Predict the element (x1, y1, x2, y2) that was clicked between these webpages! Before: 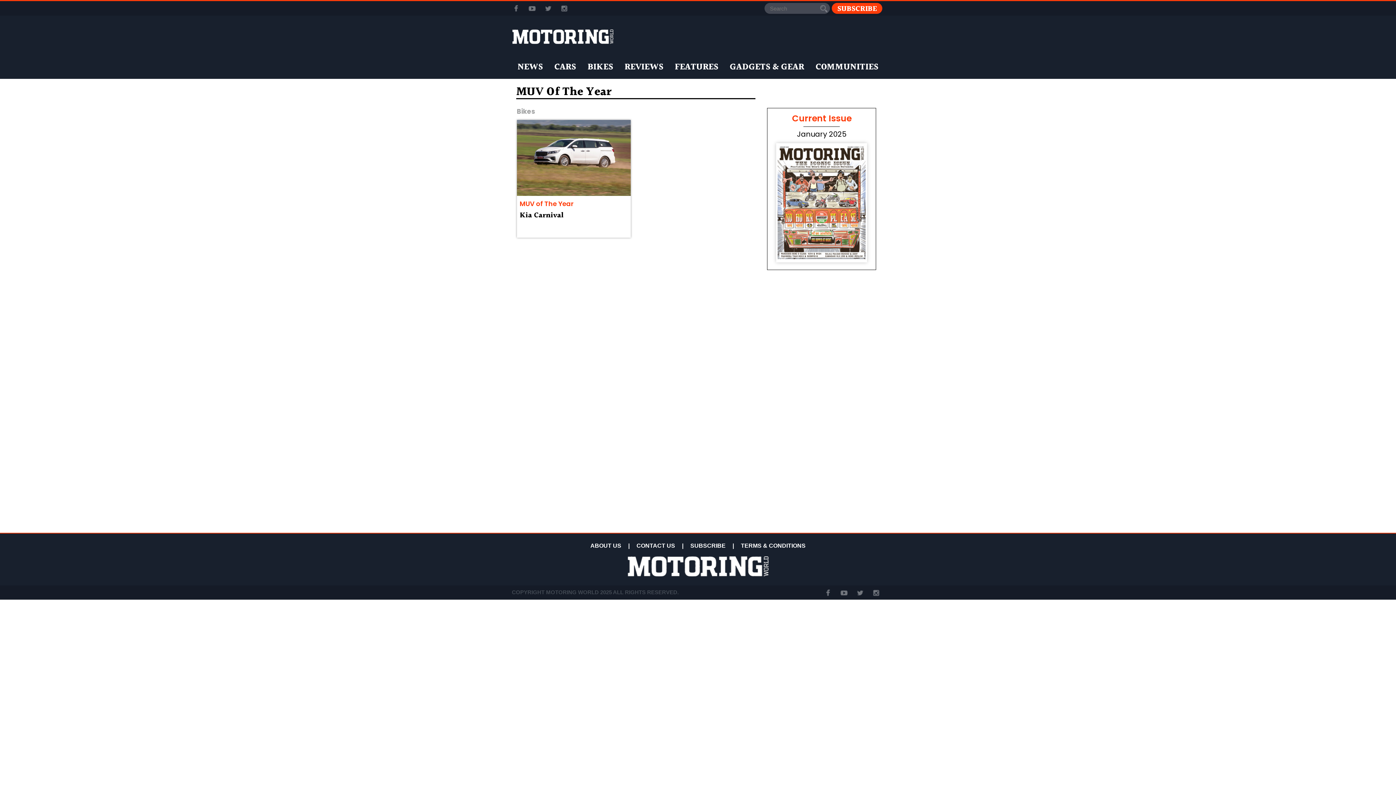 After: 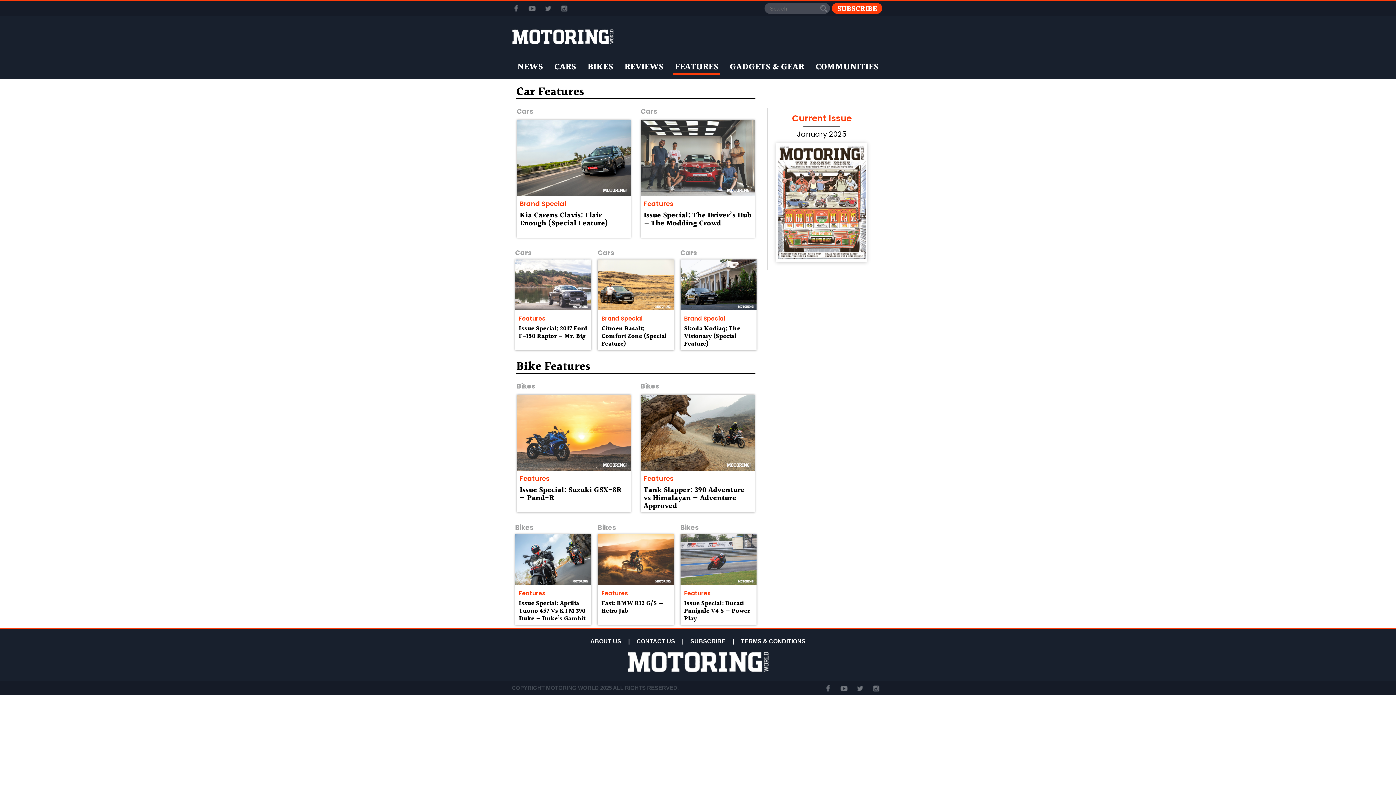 Action: bbox: (673, 59, 720, 75) label: FEATURES